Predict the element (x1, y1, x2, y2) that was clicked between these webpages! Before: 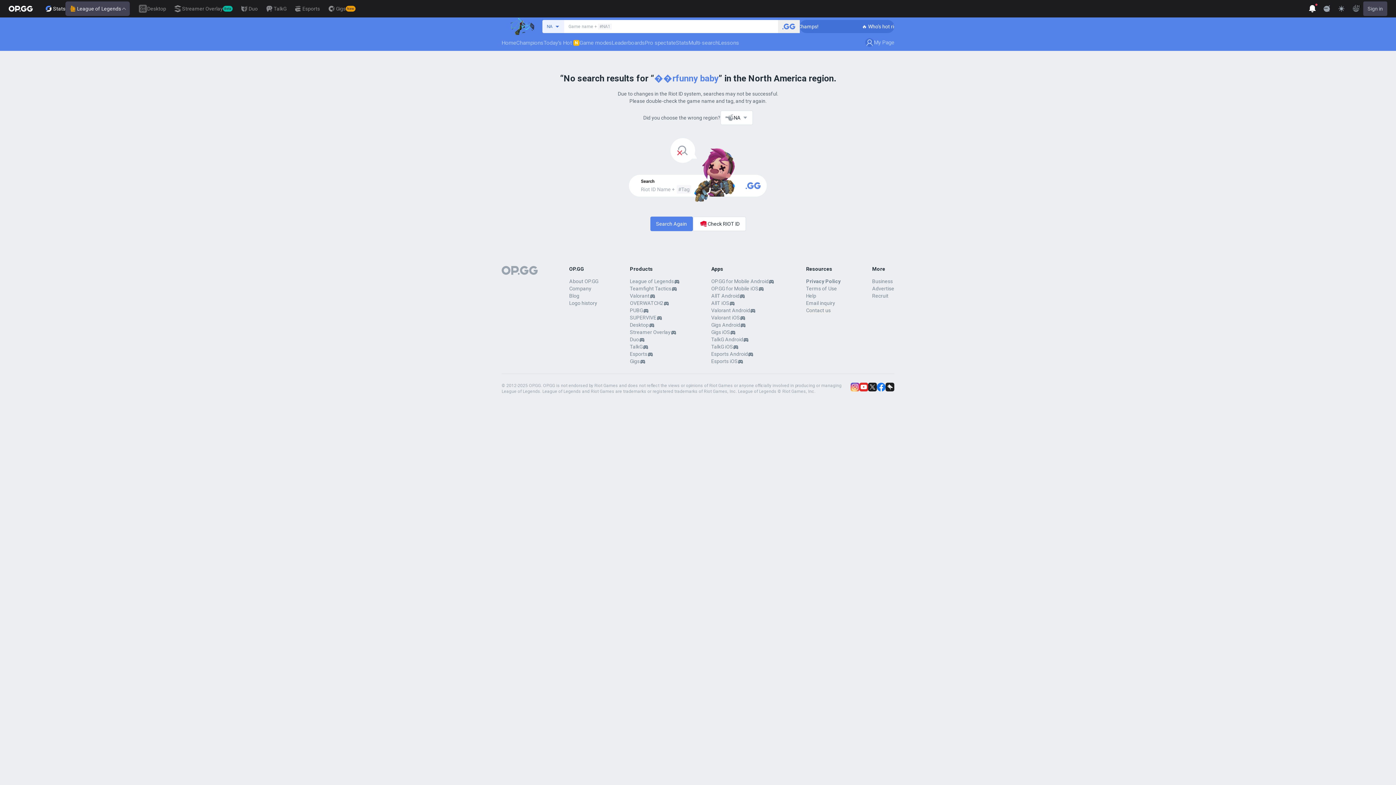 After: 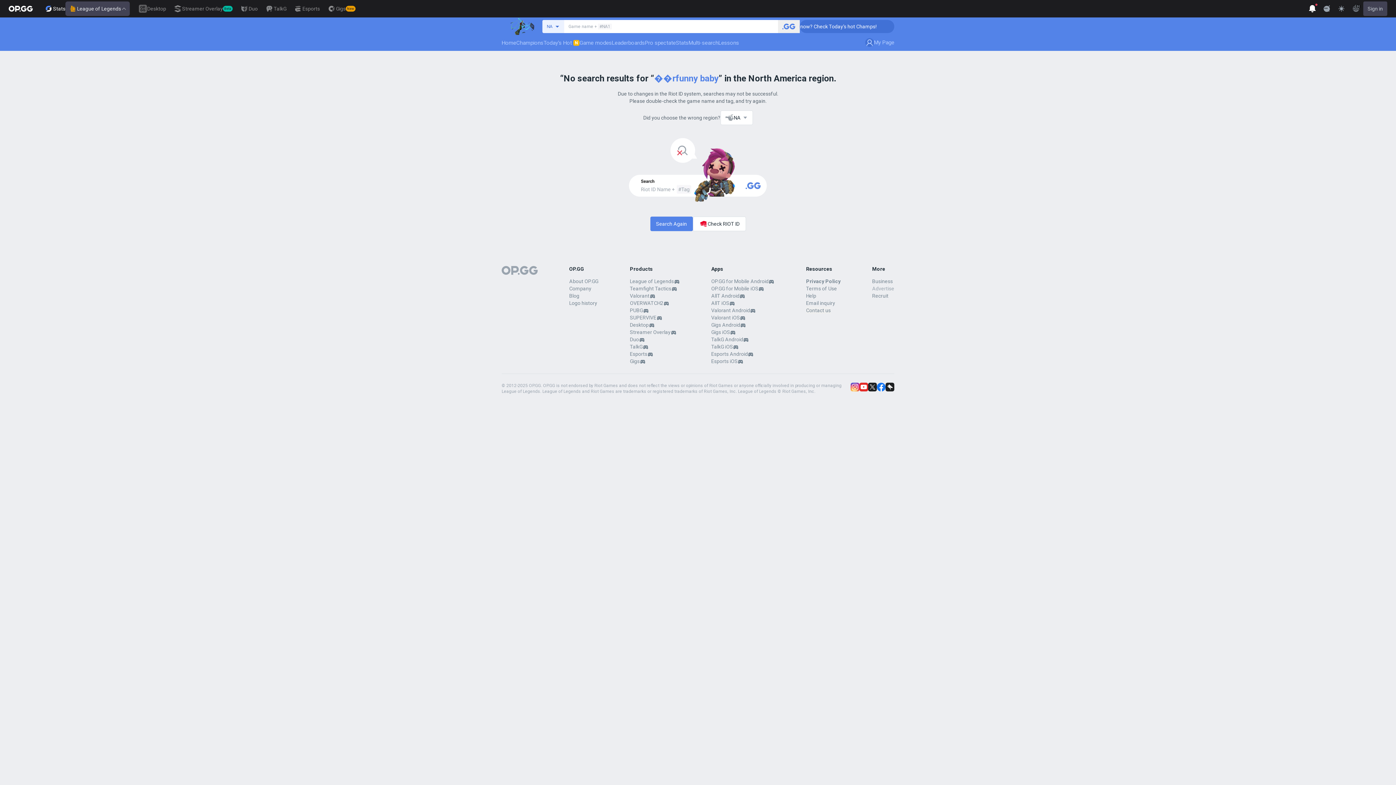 Action: bbox: (872, 285, 894, 291) label: Advertise